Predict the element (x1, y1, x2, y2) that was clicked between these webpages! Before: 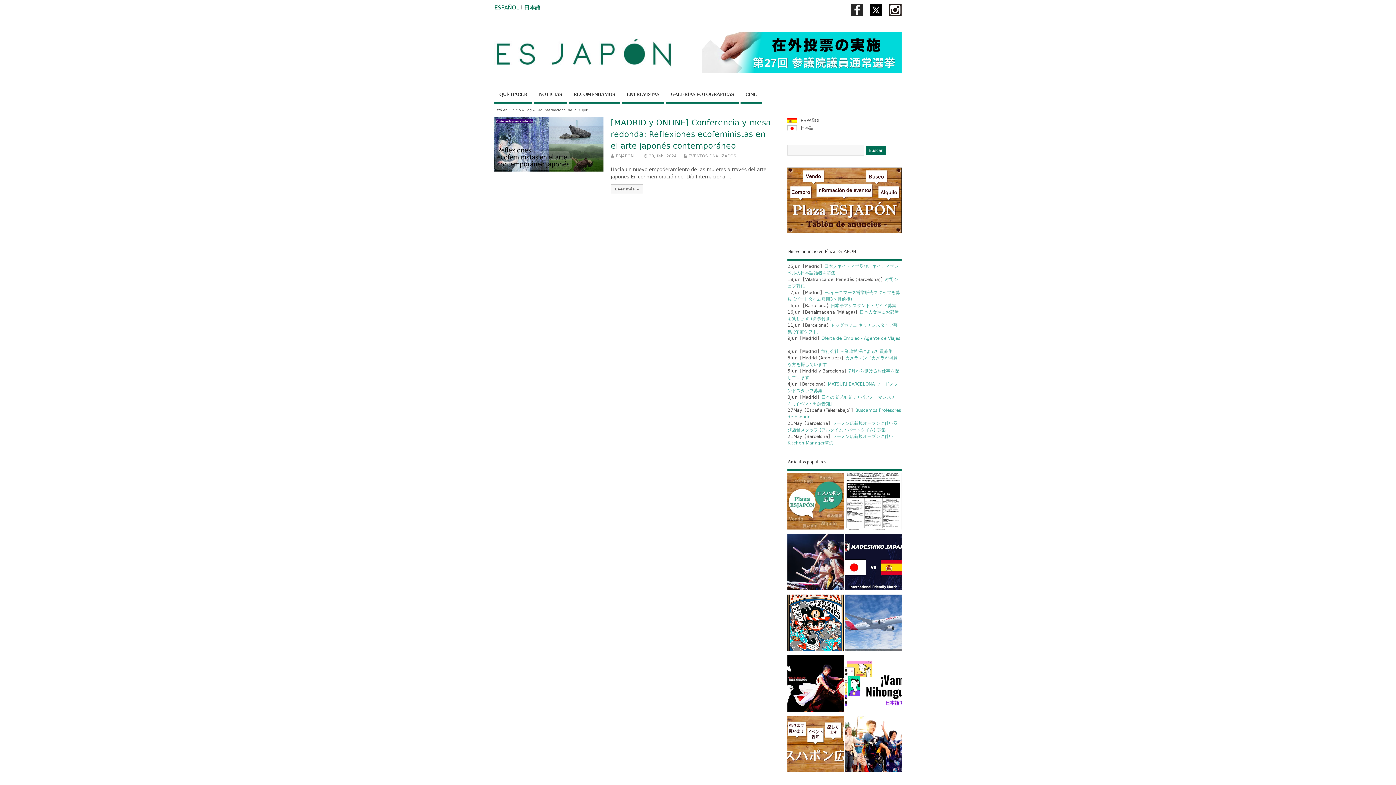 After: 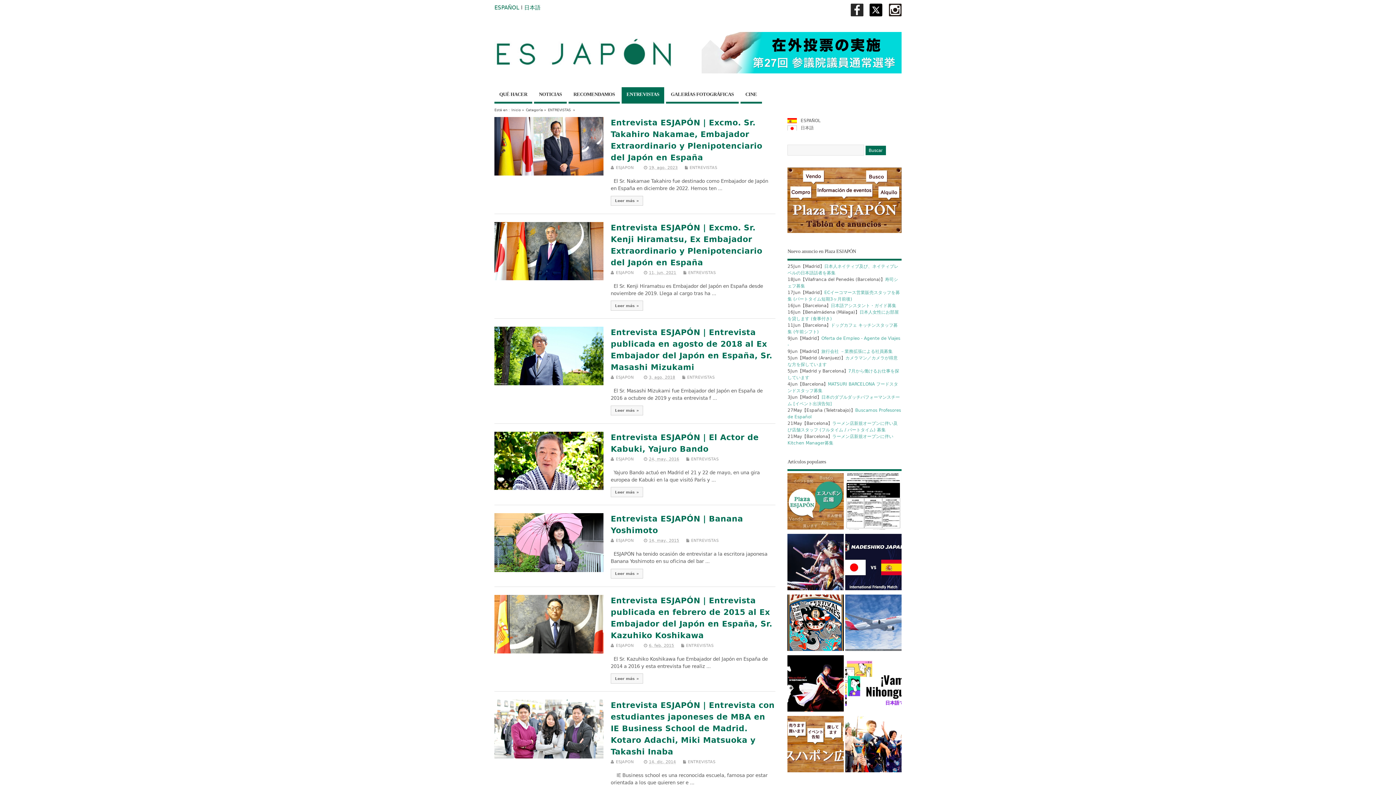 Action: label: ENTREVISTAS bbox: (621, 87, 664, 103)